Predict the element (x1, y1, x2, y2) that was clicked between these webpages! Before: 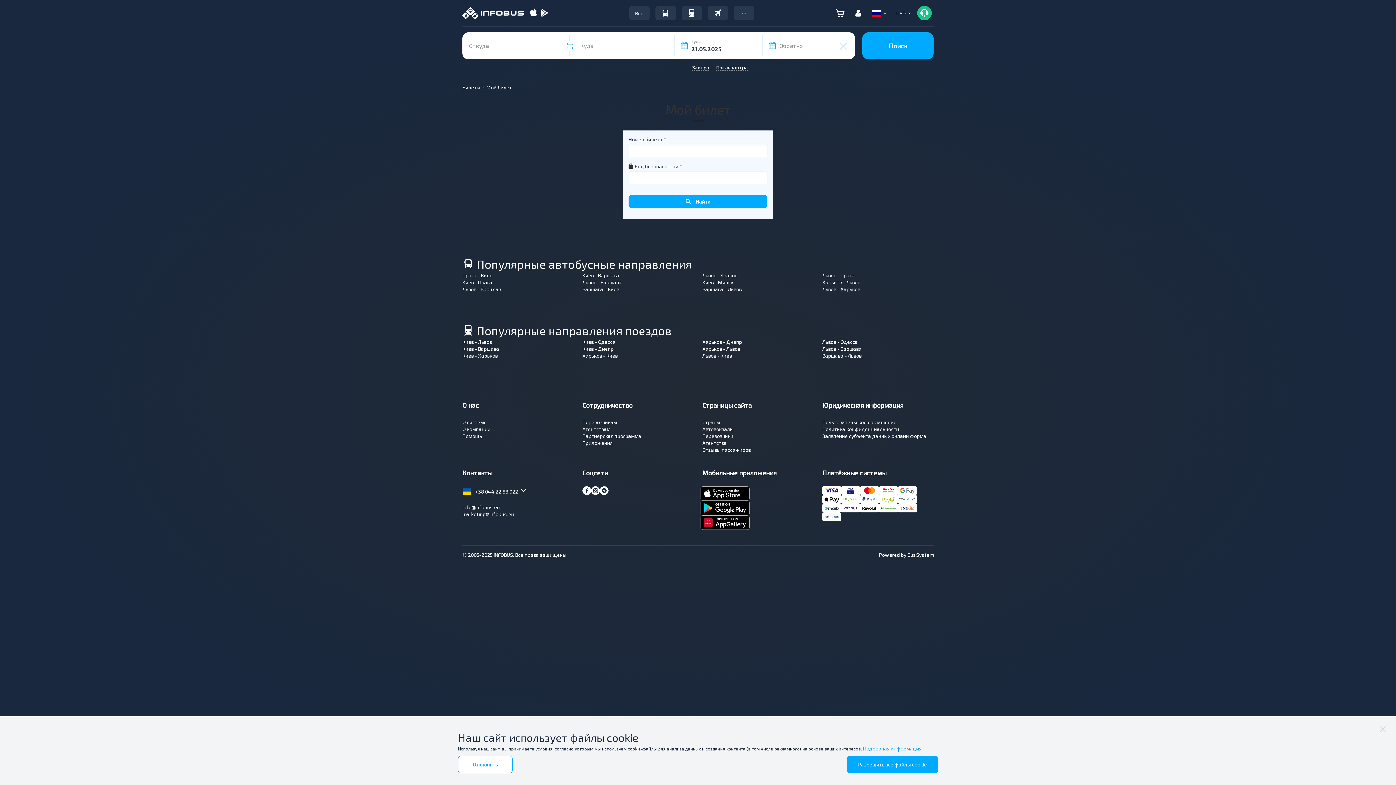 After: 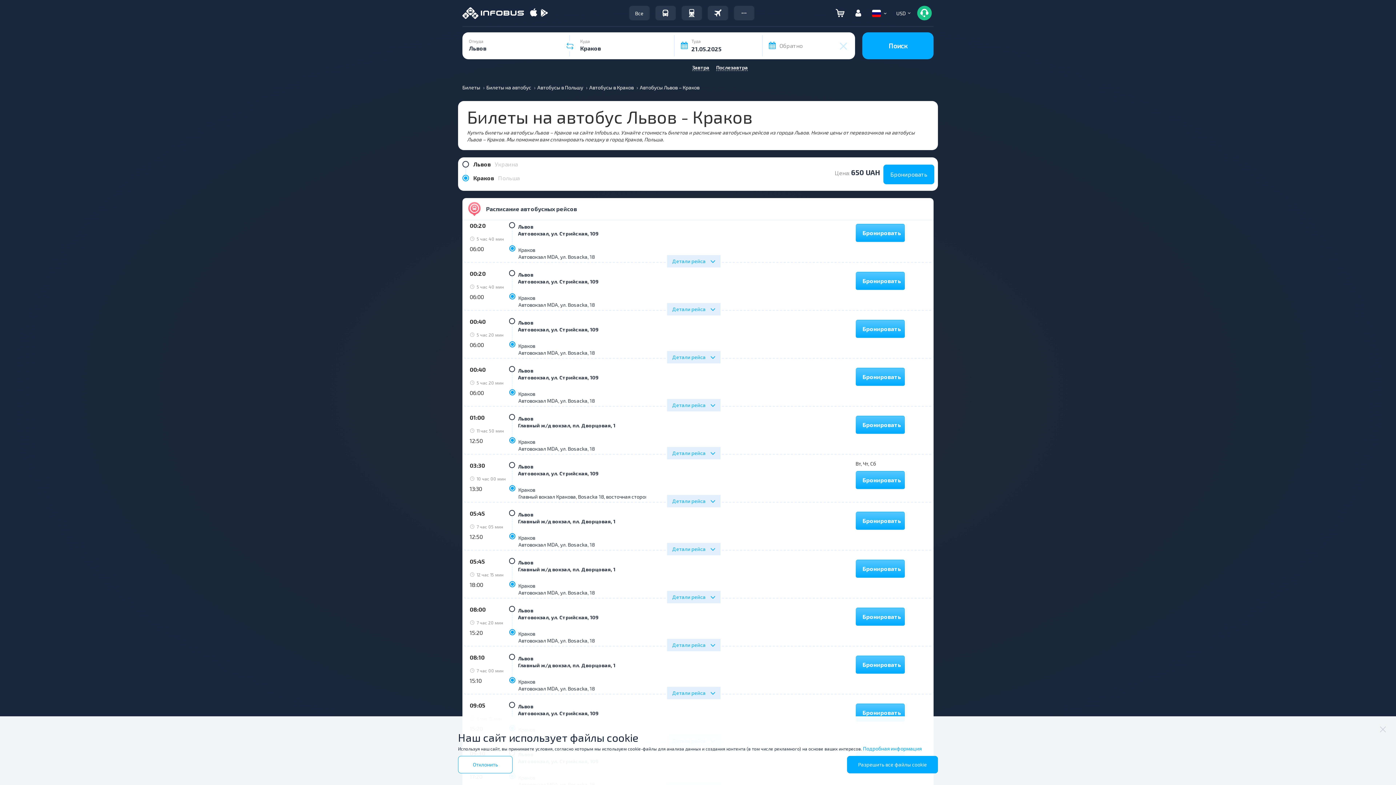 Action: label: Львов - Краков bbox: (702, 272, 737, 278)